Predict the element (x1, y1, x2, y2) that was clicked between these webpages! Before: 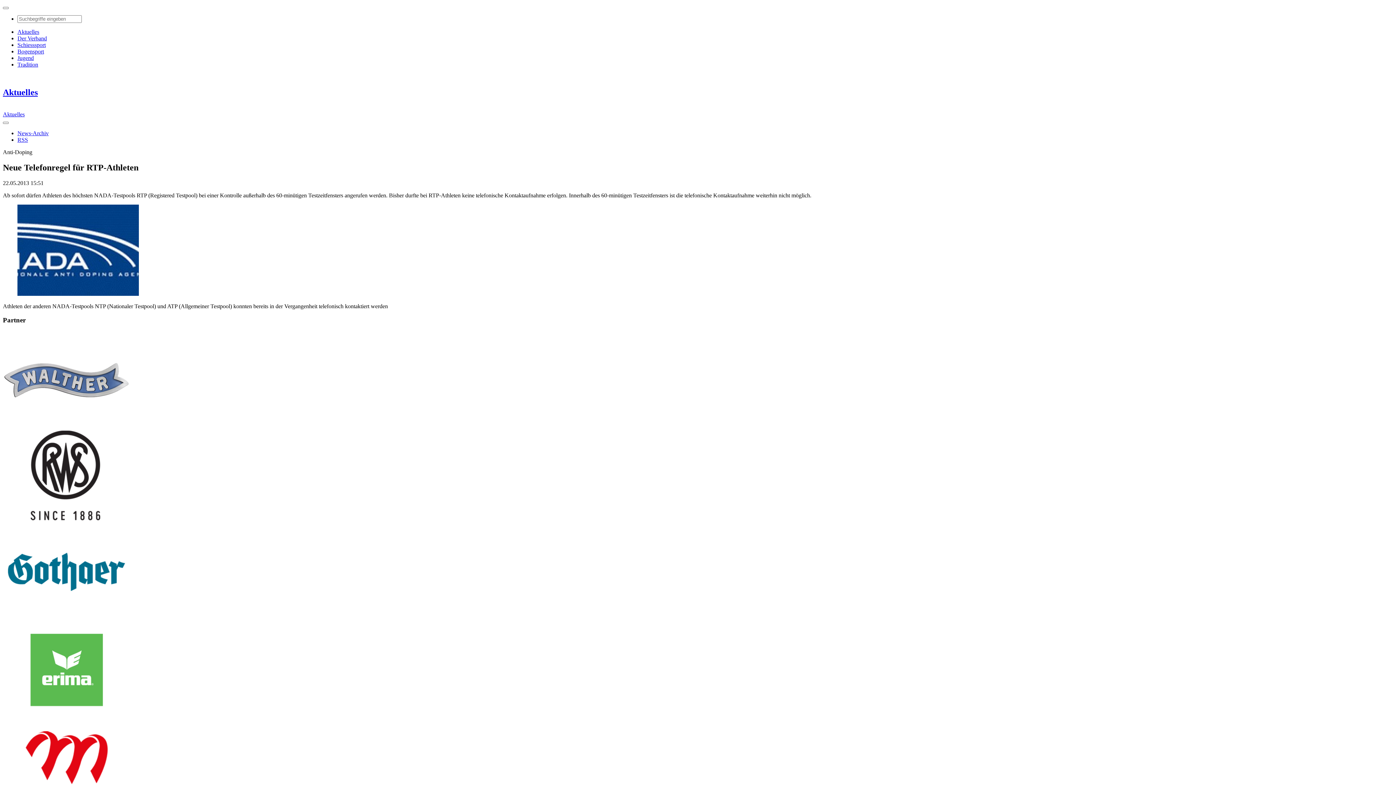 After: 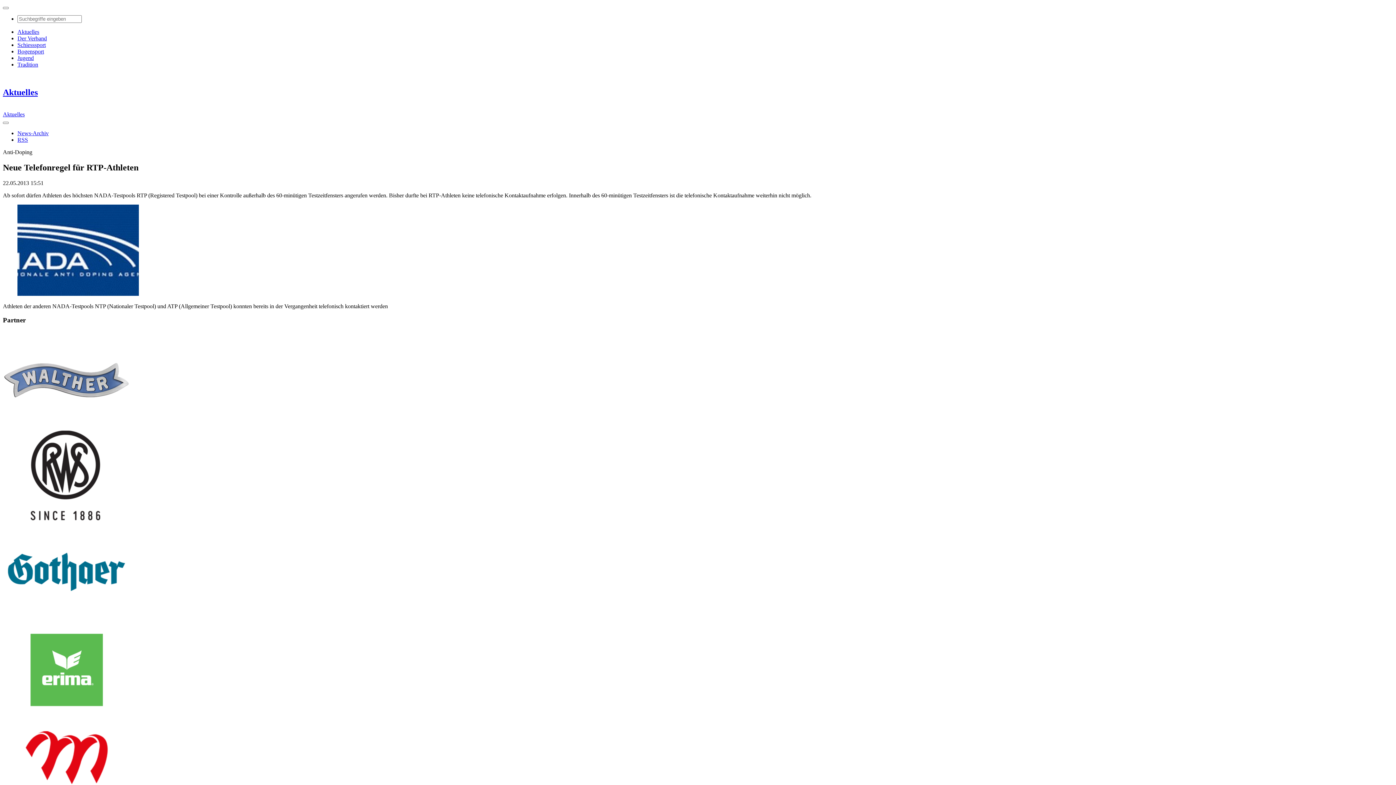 Action: bbox: (2, 518, 130, 525)